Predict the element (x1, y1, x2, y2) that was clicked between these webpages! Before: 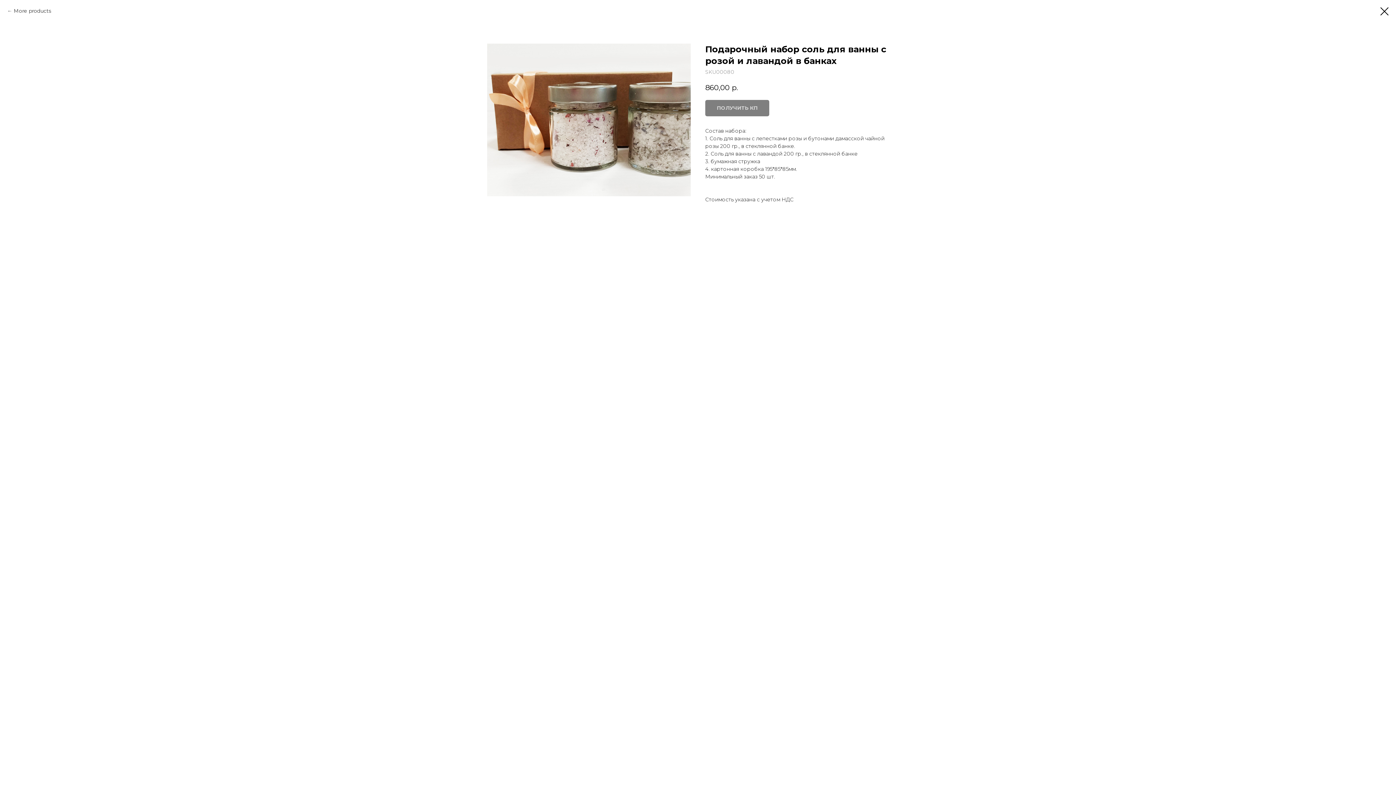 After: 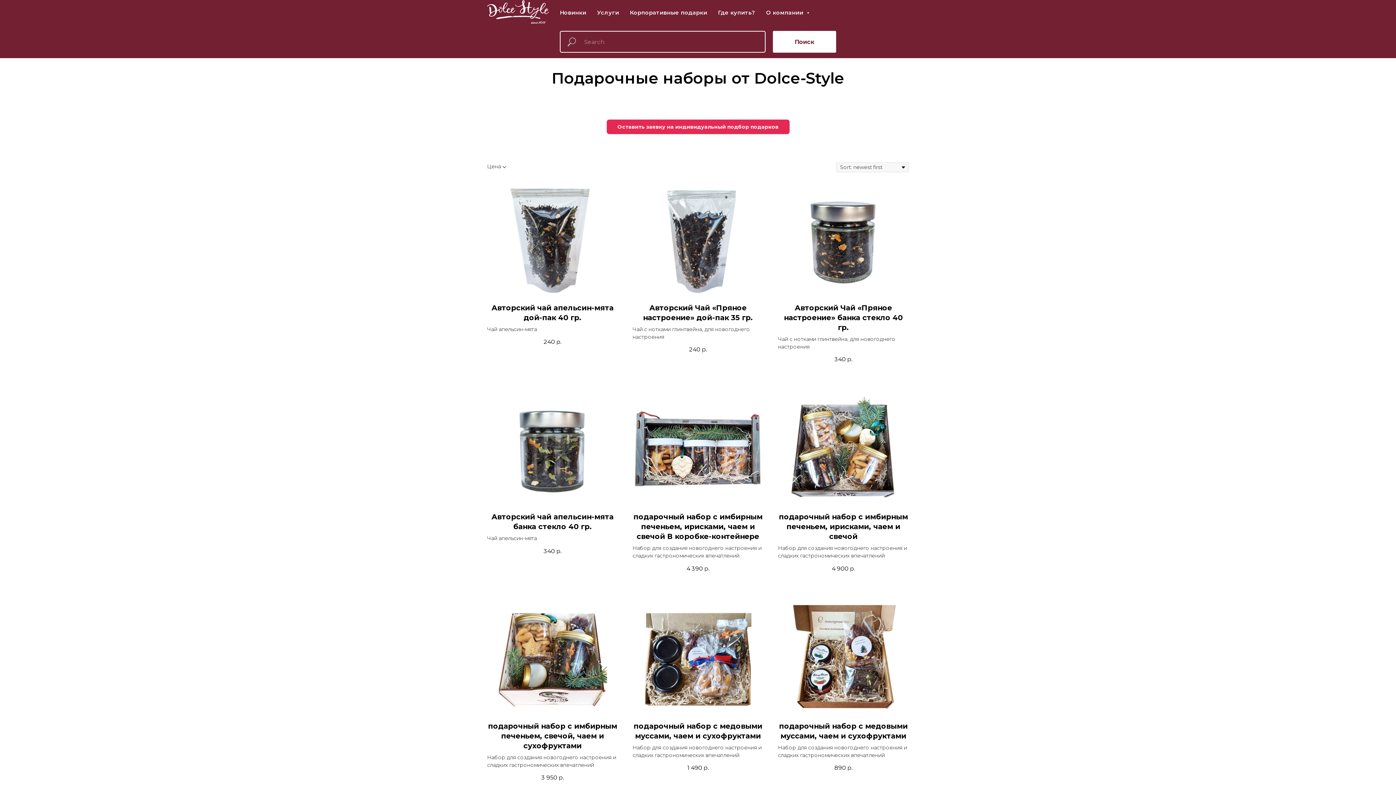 Action: bbox: (7, 7, 51, 14) label: More products